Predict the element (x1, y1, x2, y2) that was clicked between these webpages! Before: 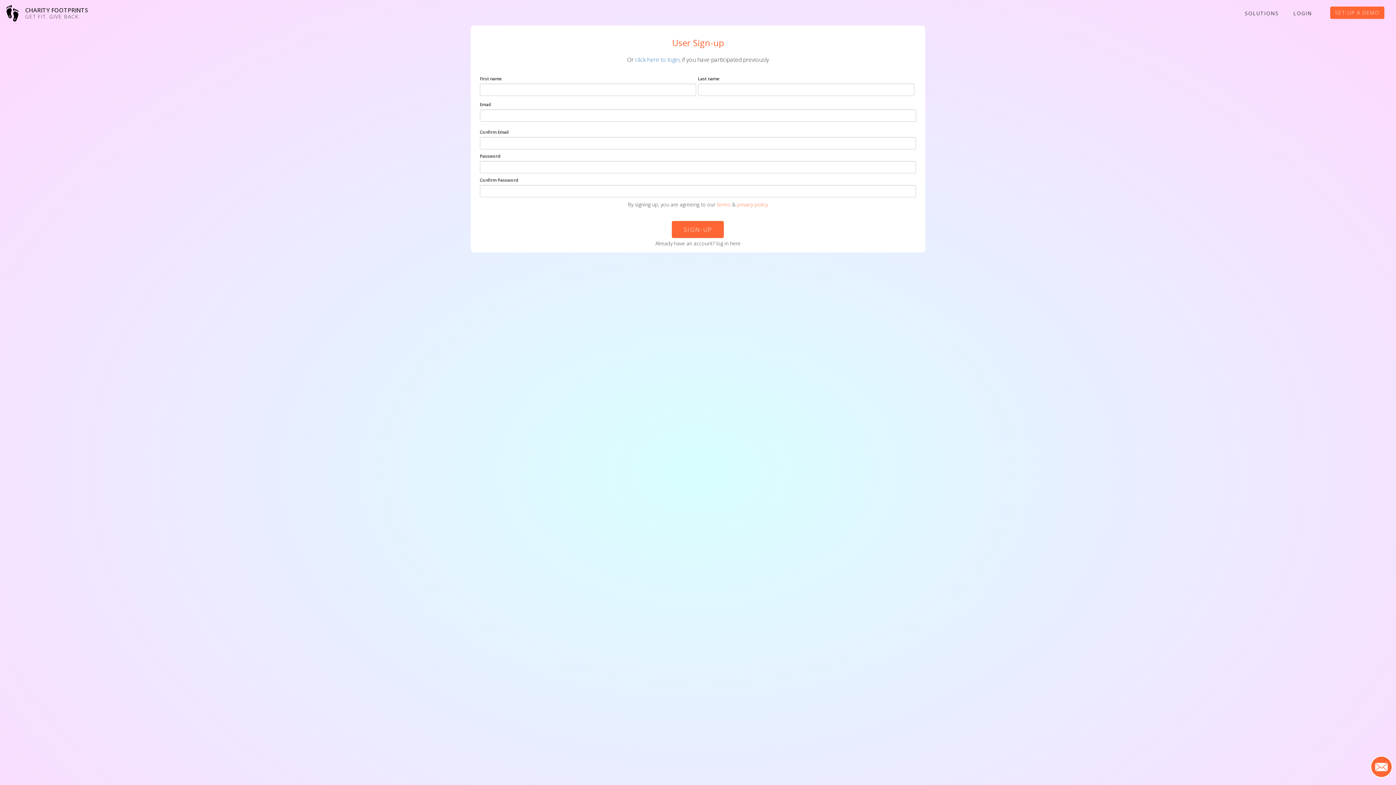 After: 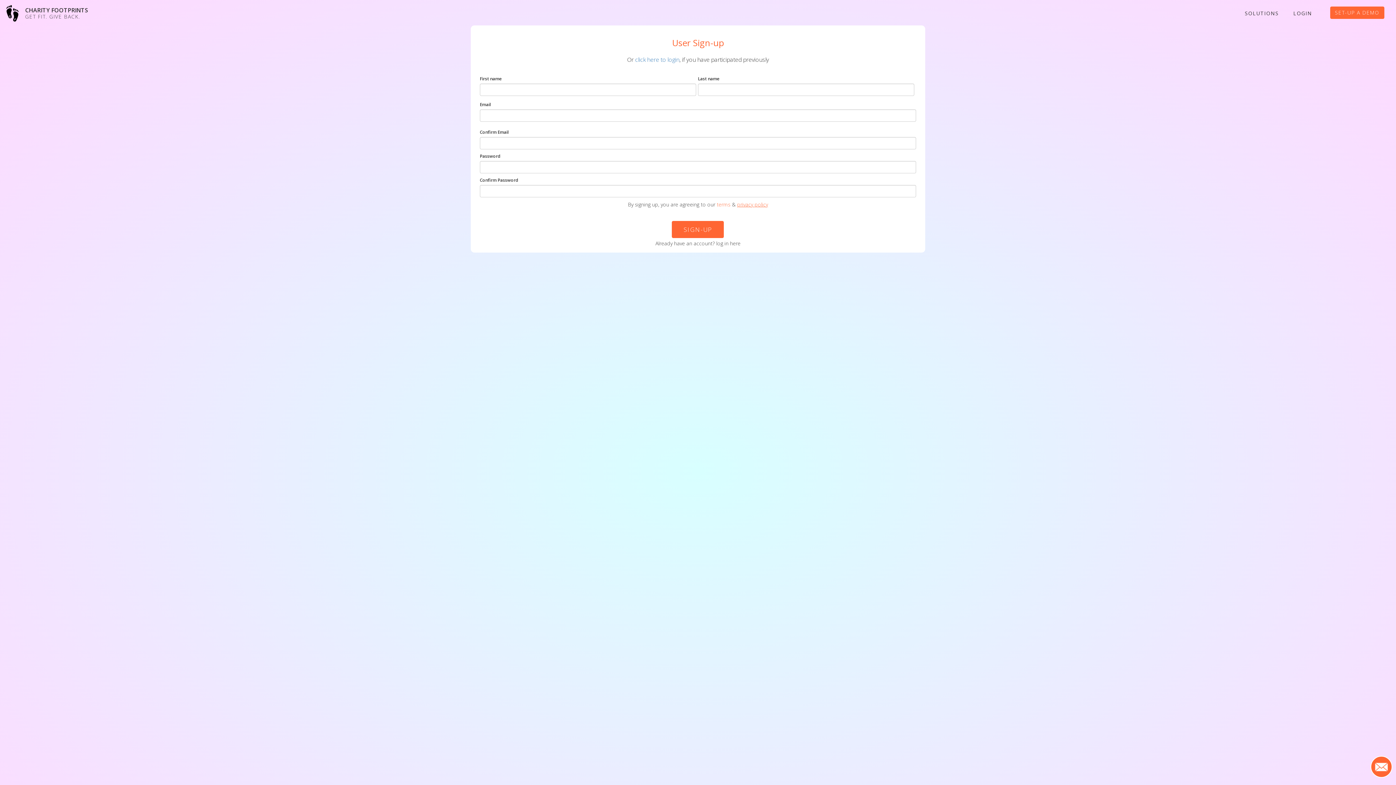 Action: label: privacy policy bbox: (737, 201, 768, 208)